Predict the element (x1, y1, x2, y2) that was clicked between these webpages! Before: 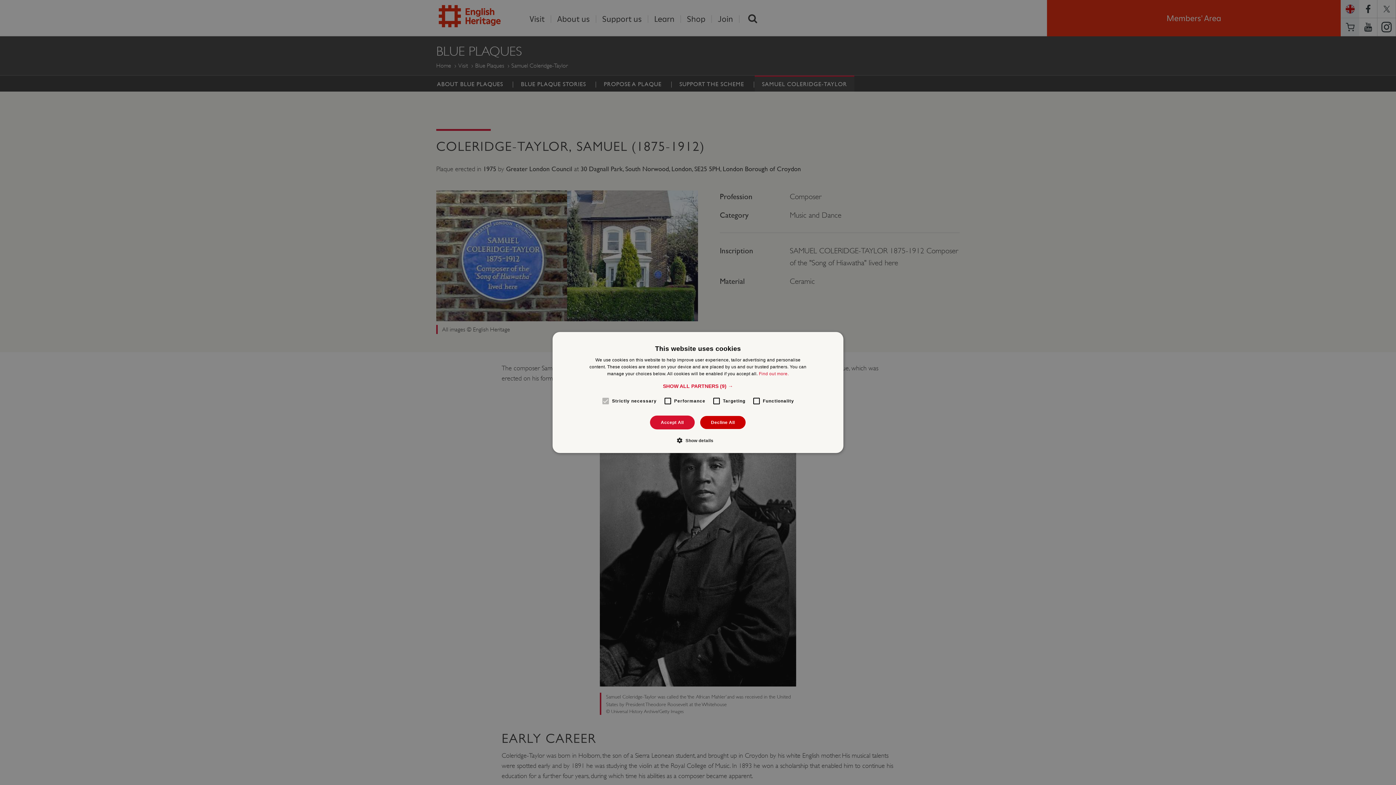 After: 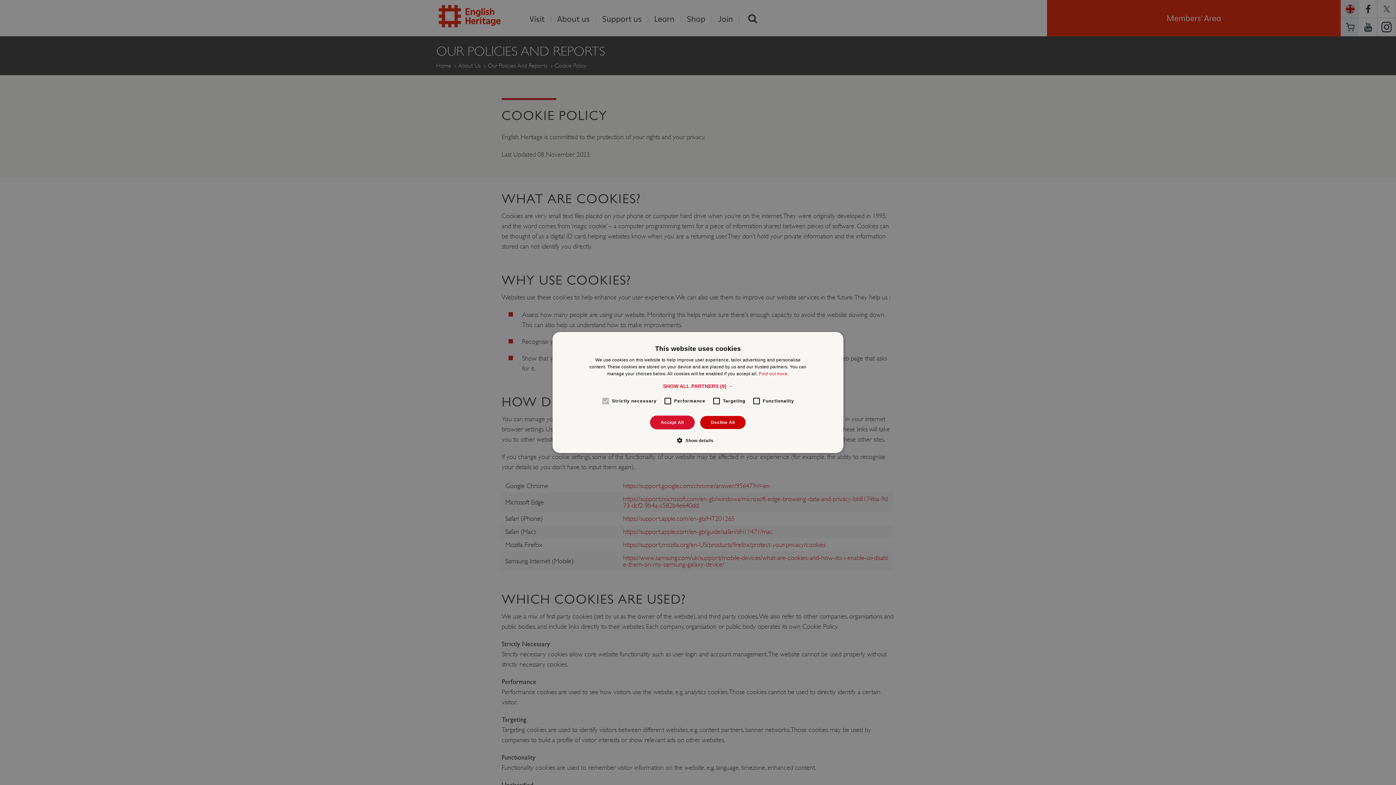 Action: label: Find out more. bbox: (759, 371, 788, 376)